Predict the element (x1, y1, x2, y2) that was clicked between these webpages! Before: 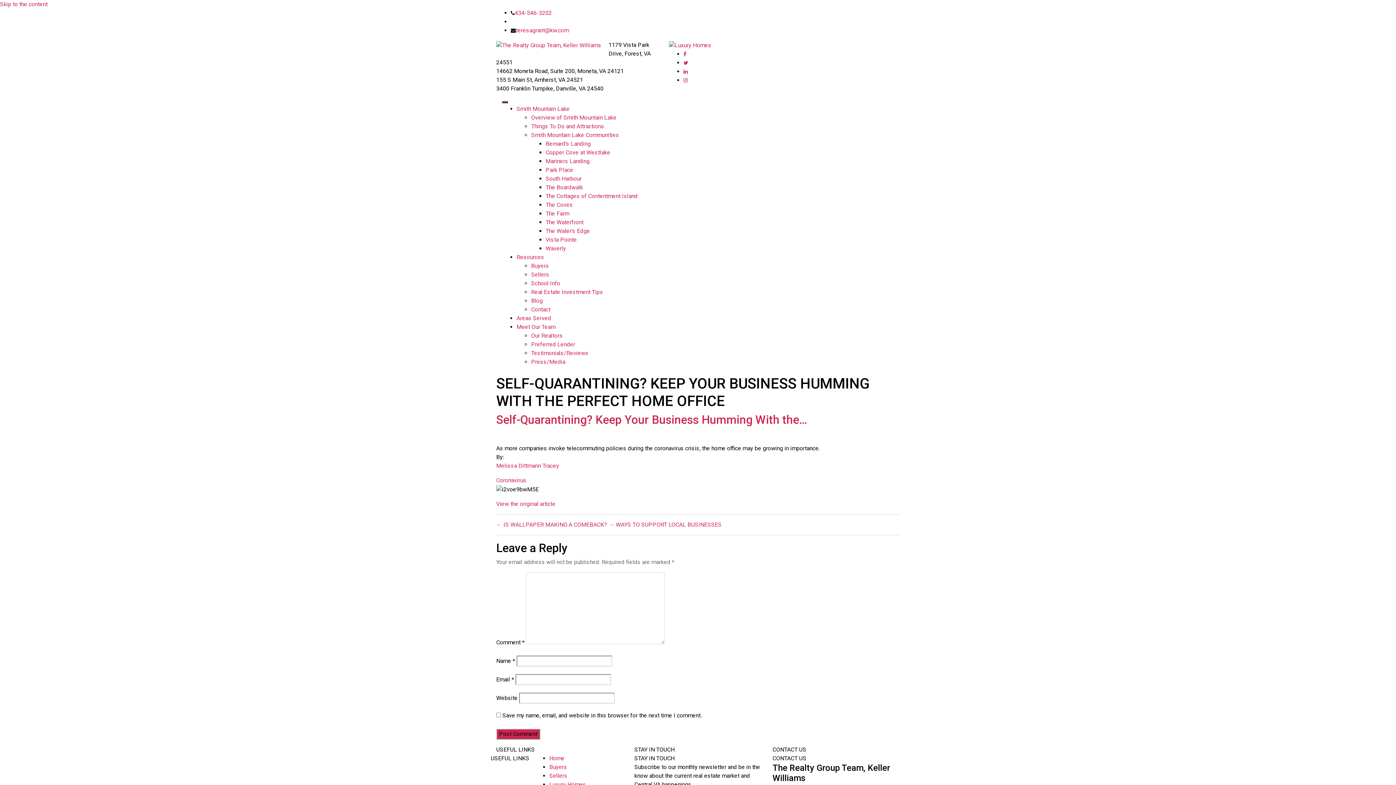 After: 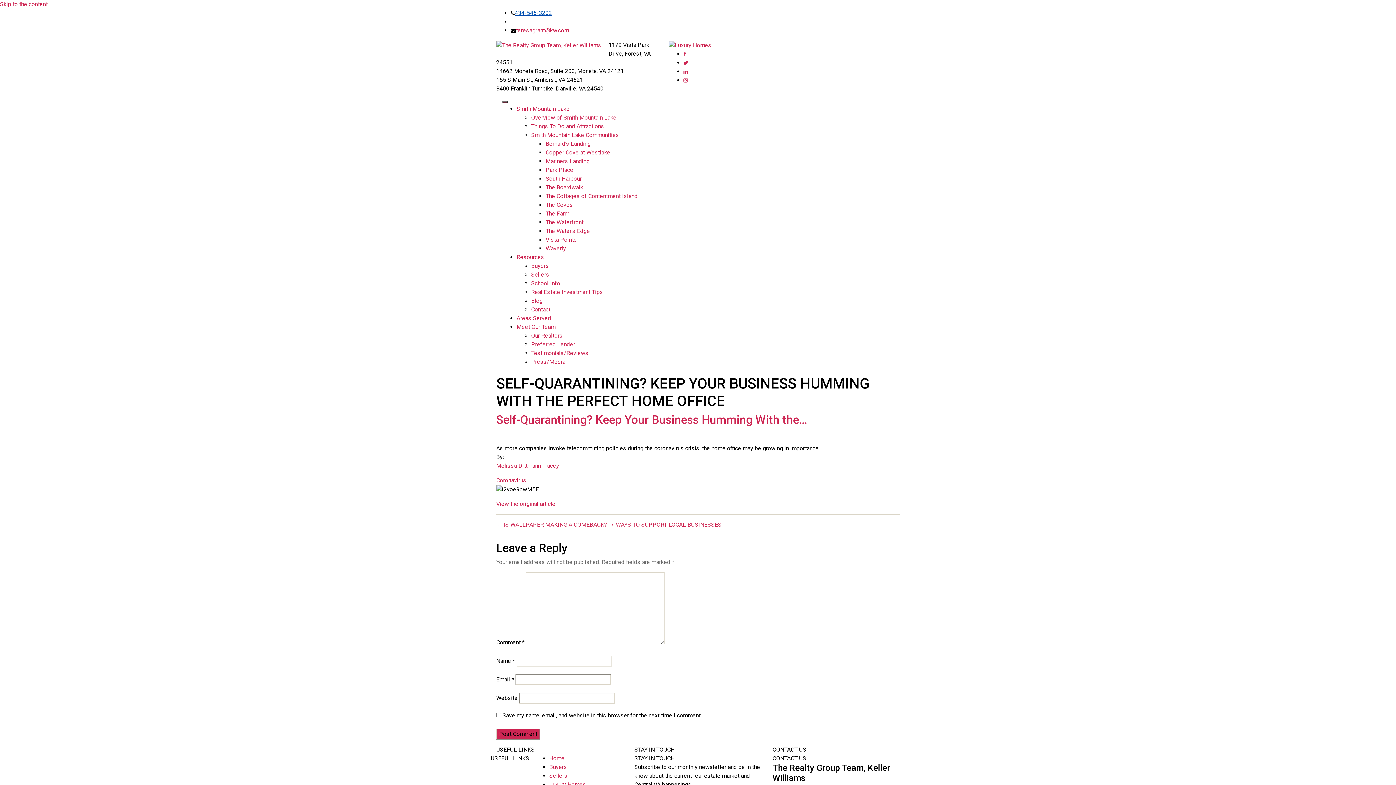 Action: bbox: (514, 9, 552, 16) label: 434-546-3202